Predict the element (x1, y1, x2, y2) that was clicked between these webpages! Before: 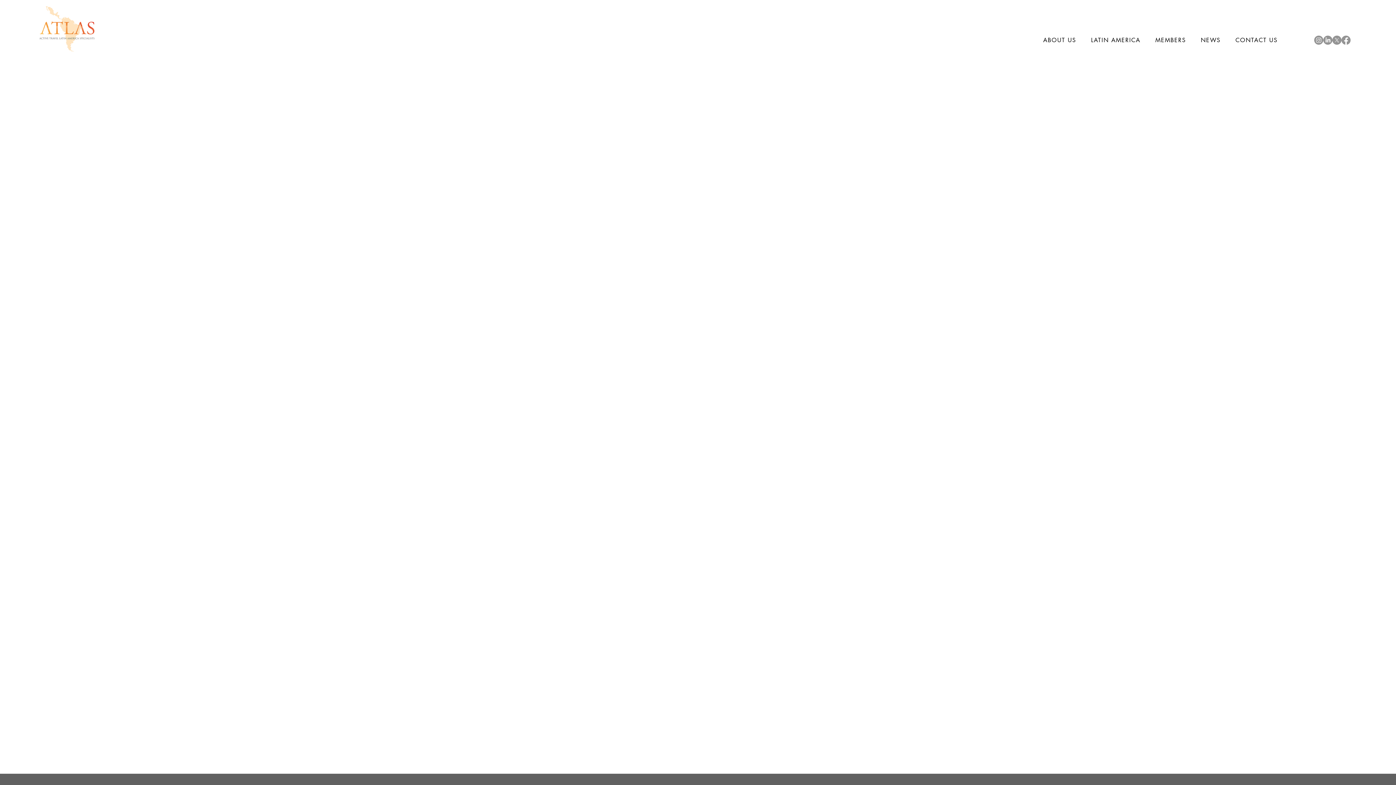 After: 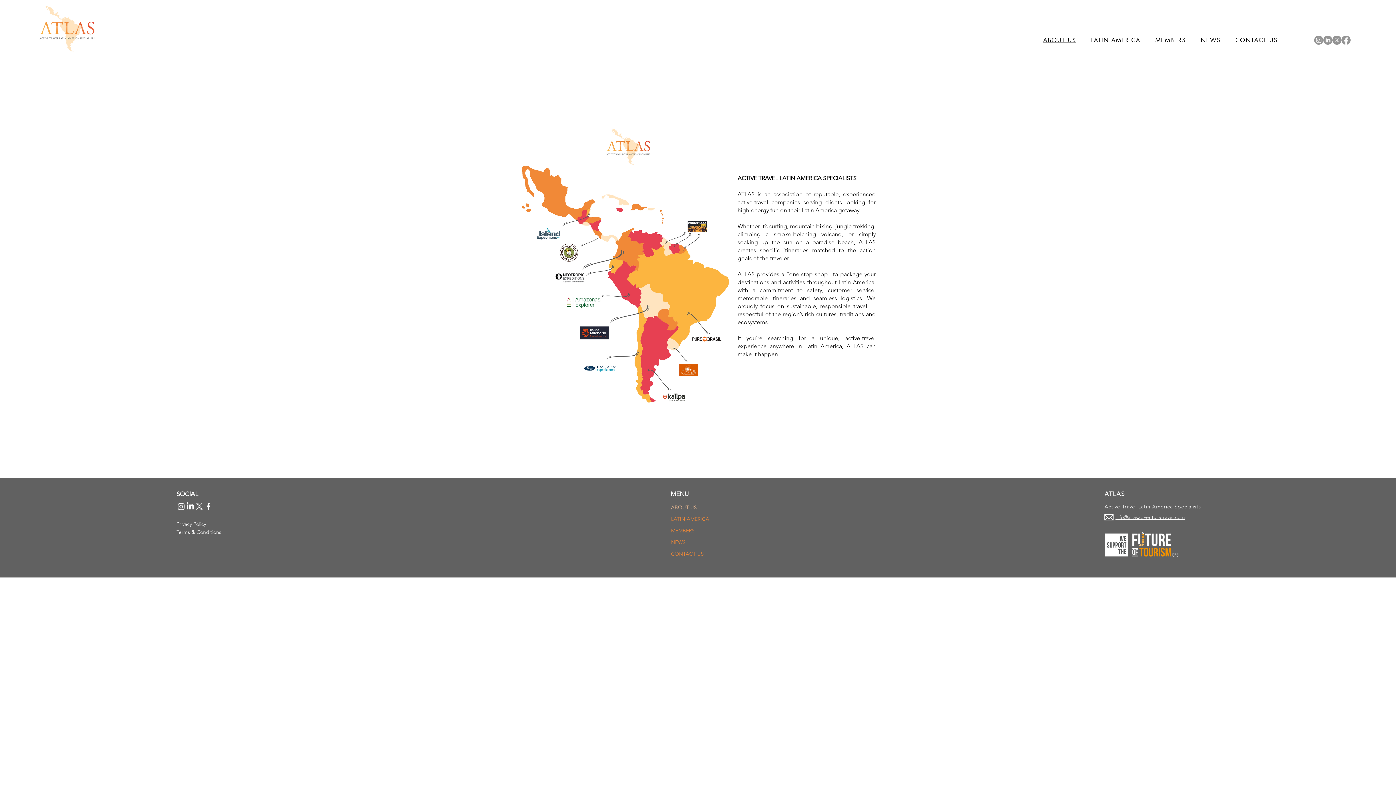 Action: label: ABOUT US bbox: (1037, 32, 1082, 47)